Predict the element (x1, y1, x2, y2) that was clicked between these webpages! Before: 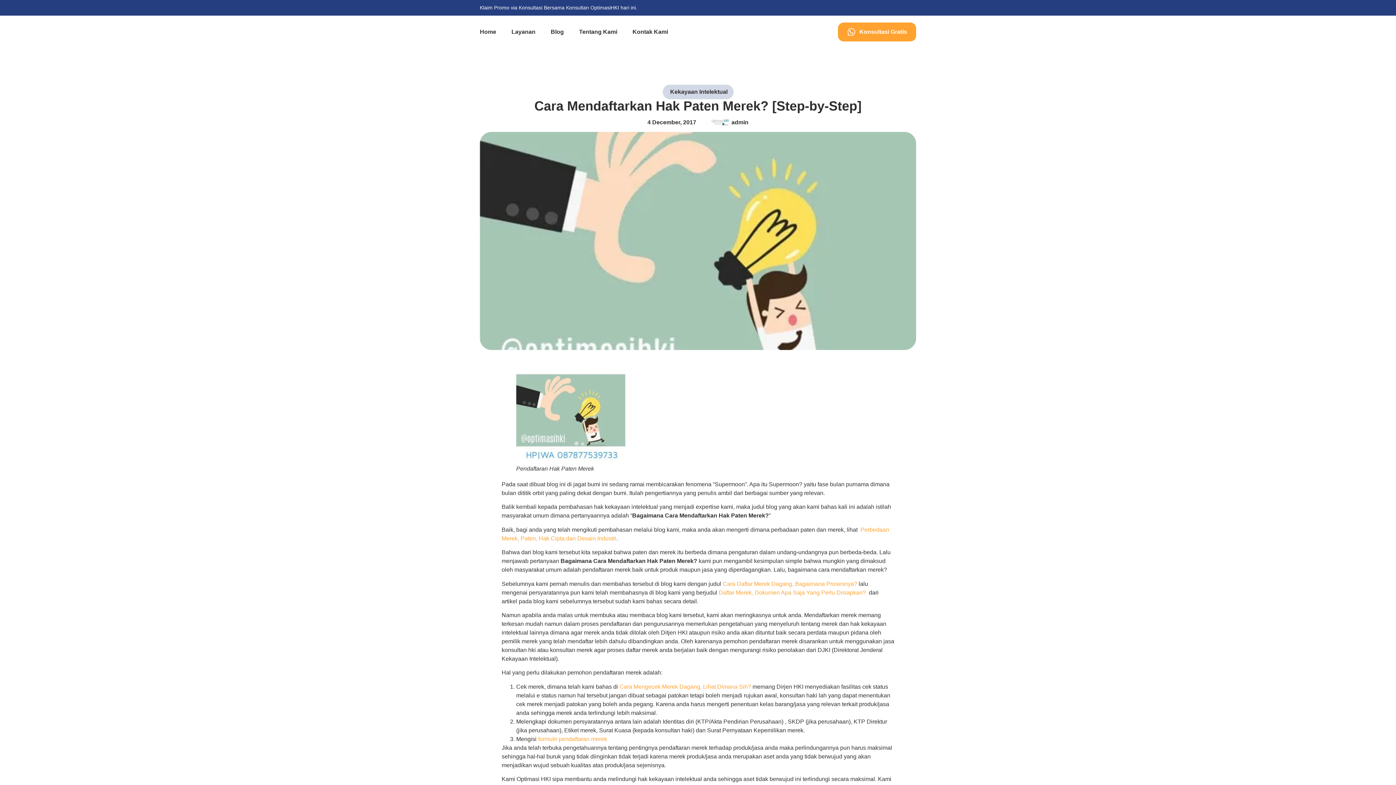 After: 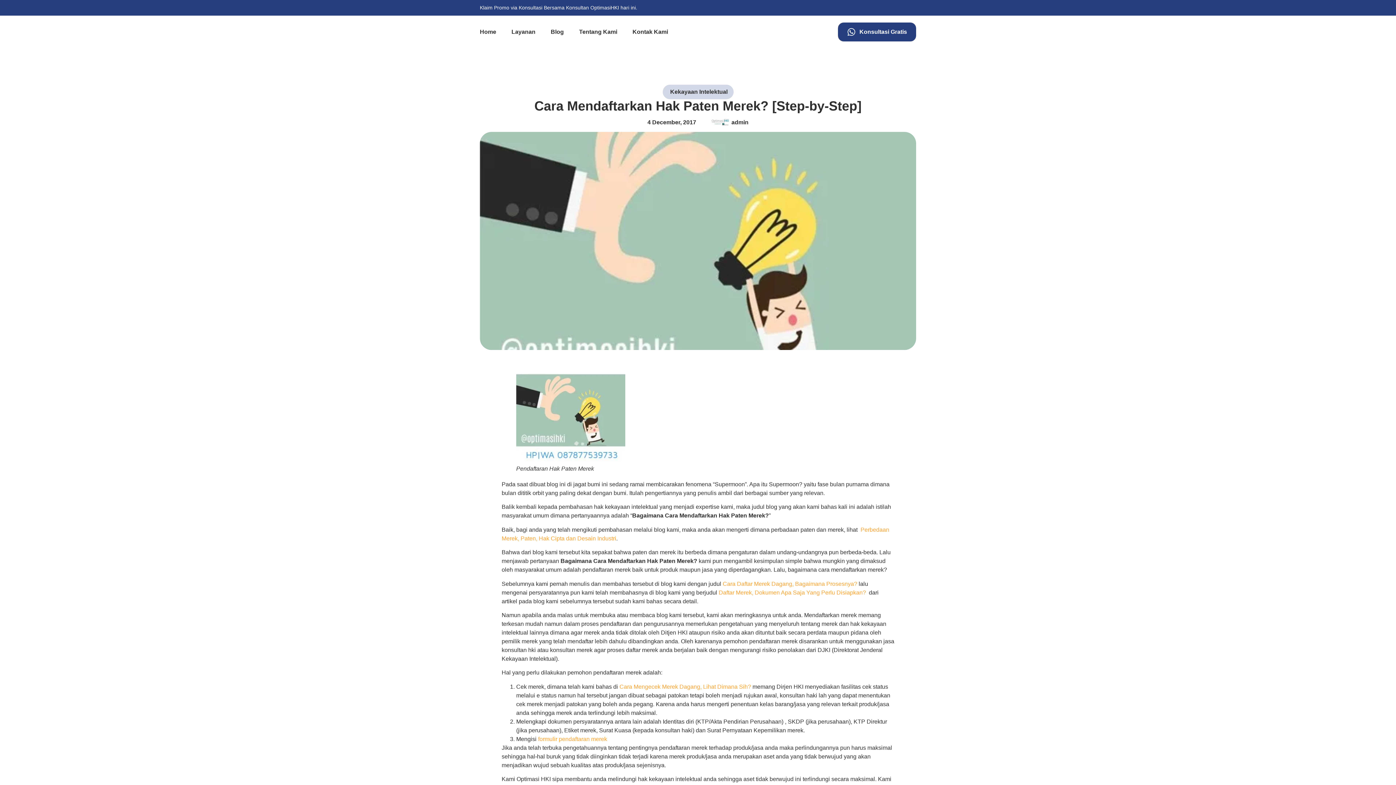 Action: bbox: (838, 22, 916, 41) label: Konsultasi Gratis